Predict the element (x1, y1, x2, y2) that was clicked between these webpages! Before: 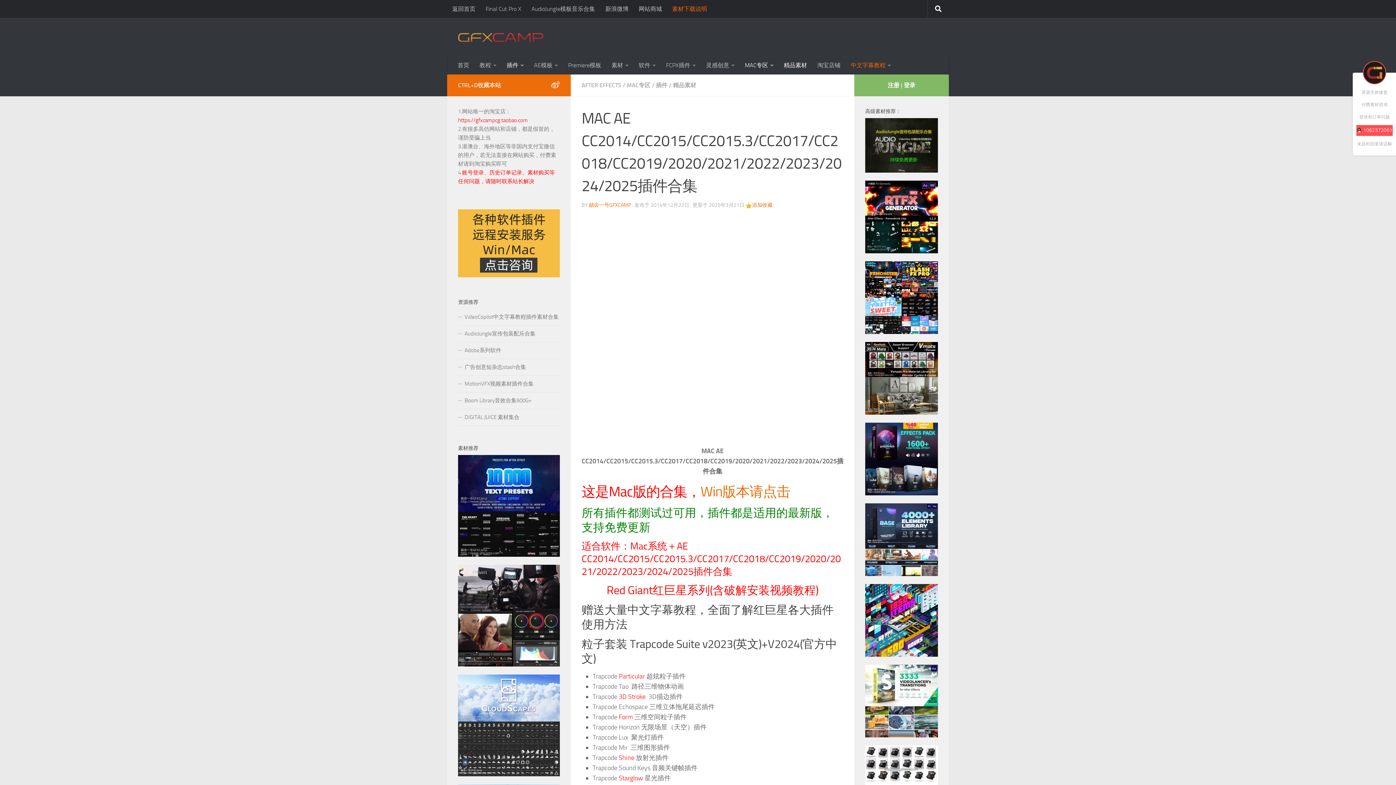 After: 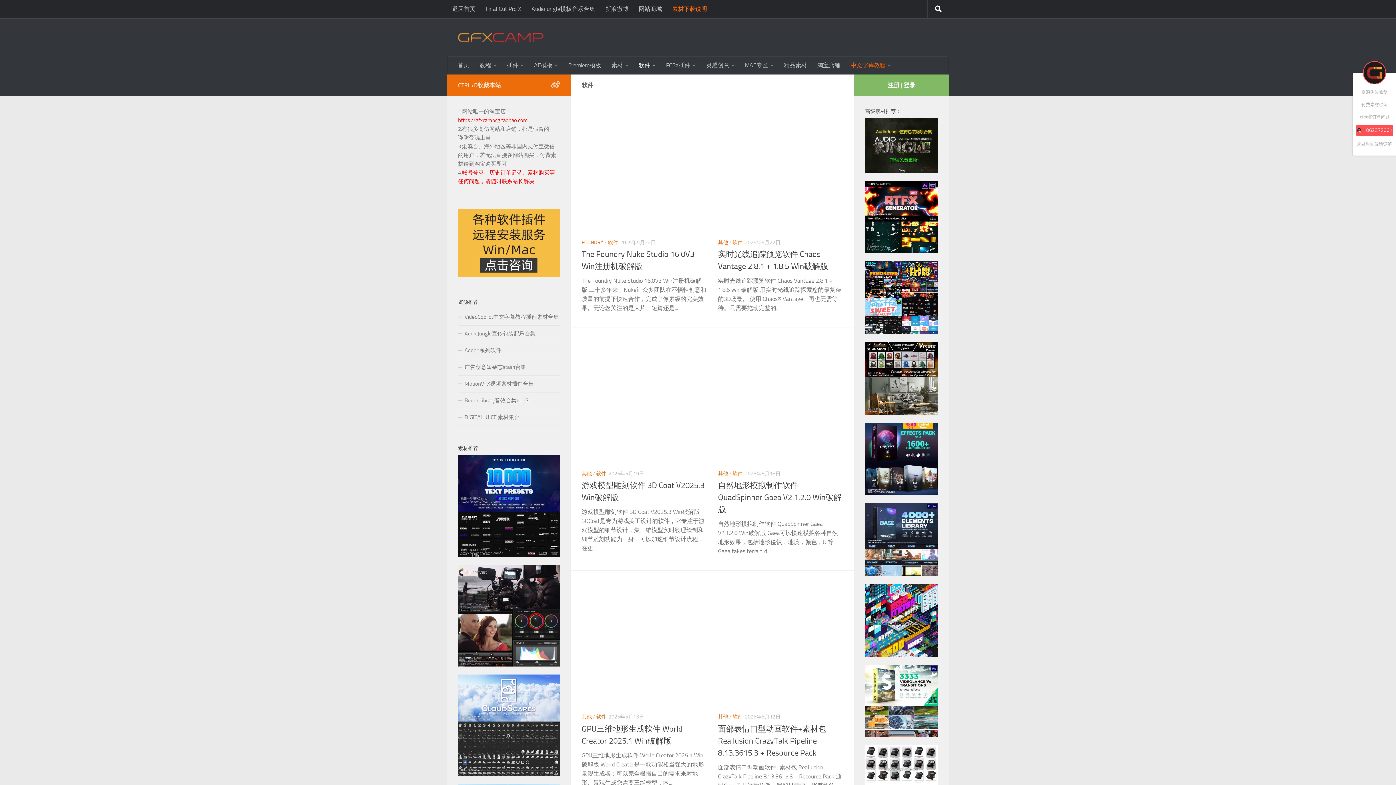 Action: label: 软件 bbox: (633, 56, 661, 74)